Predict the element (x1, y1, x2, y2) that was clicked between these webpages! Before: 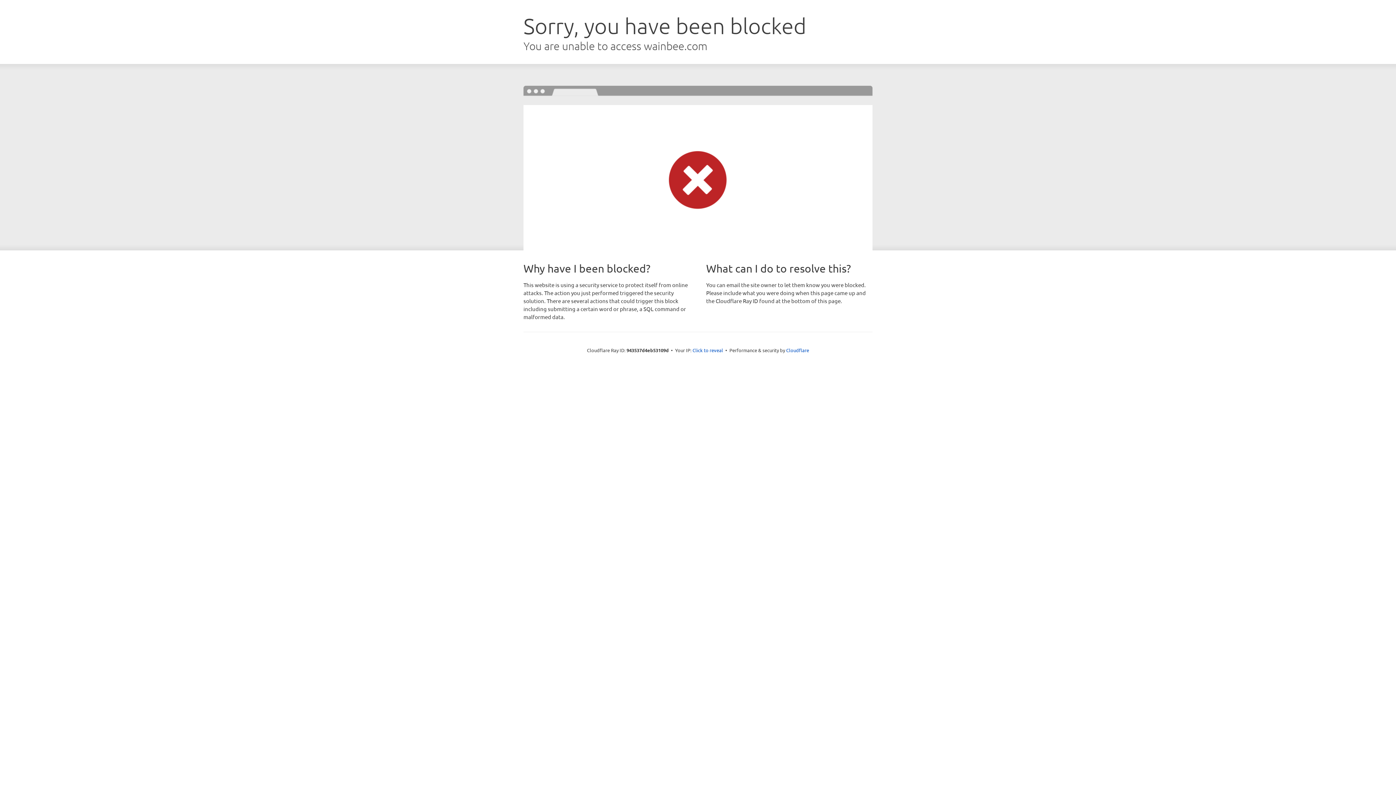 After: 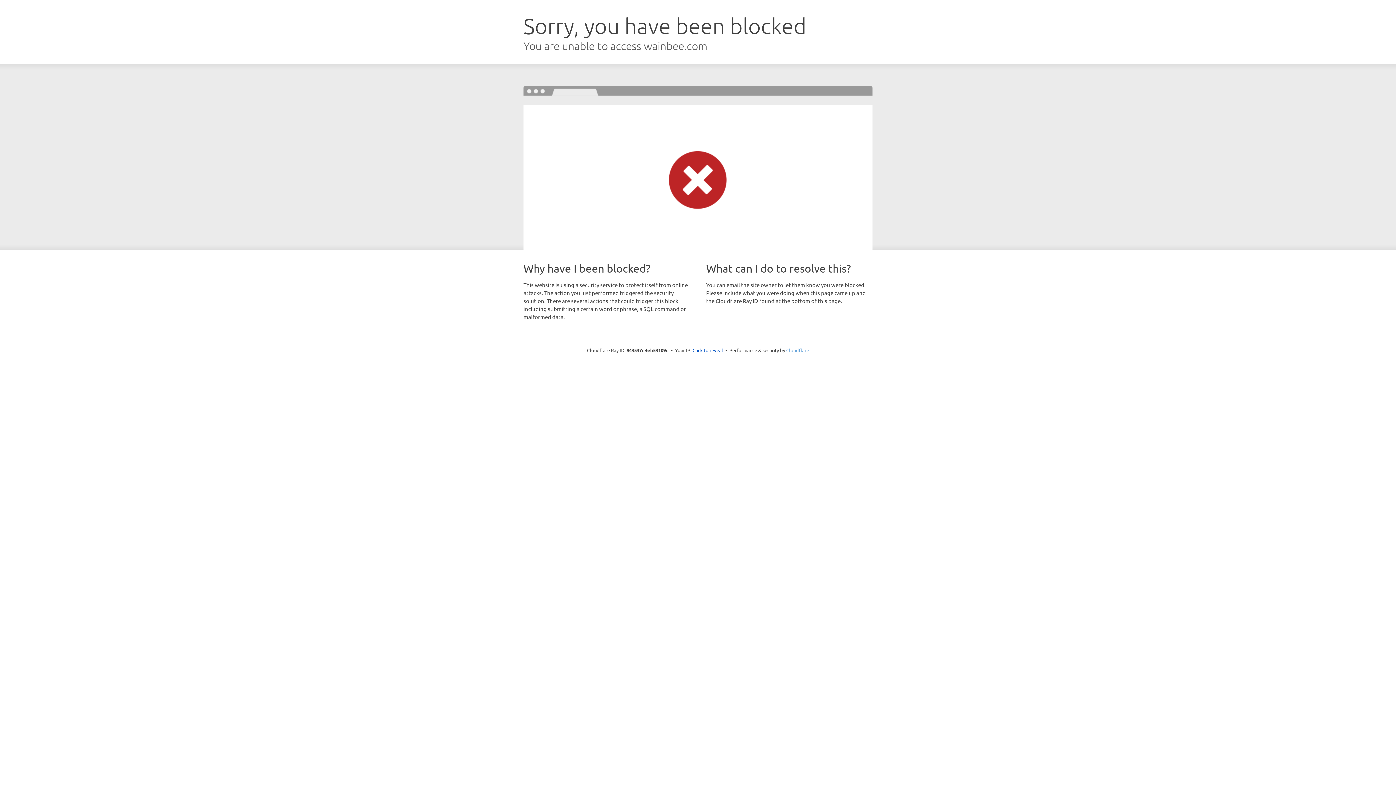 Action: bbox: (786, 347, 809, 353) label: Cloudflare